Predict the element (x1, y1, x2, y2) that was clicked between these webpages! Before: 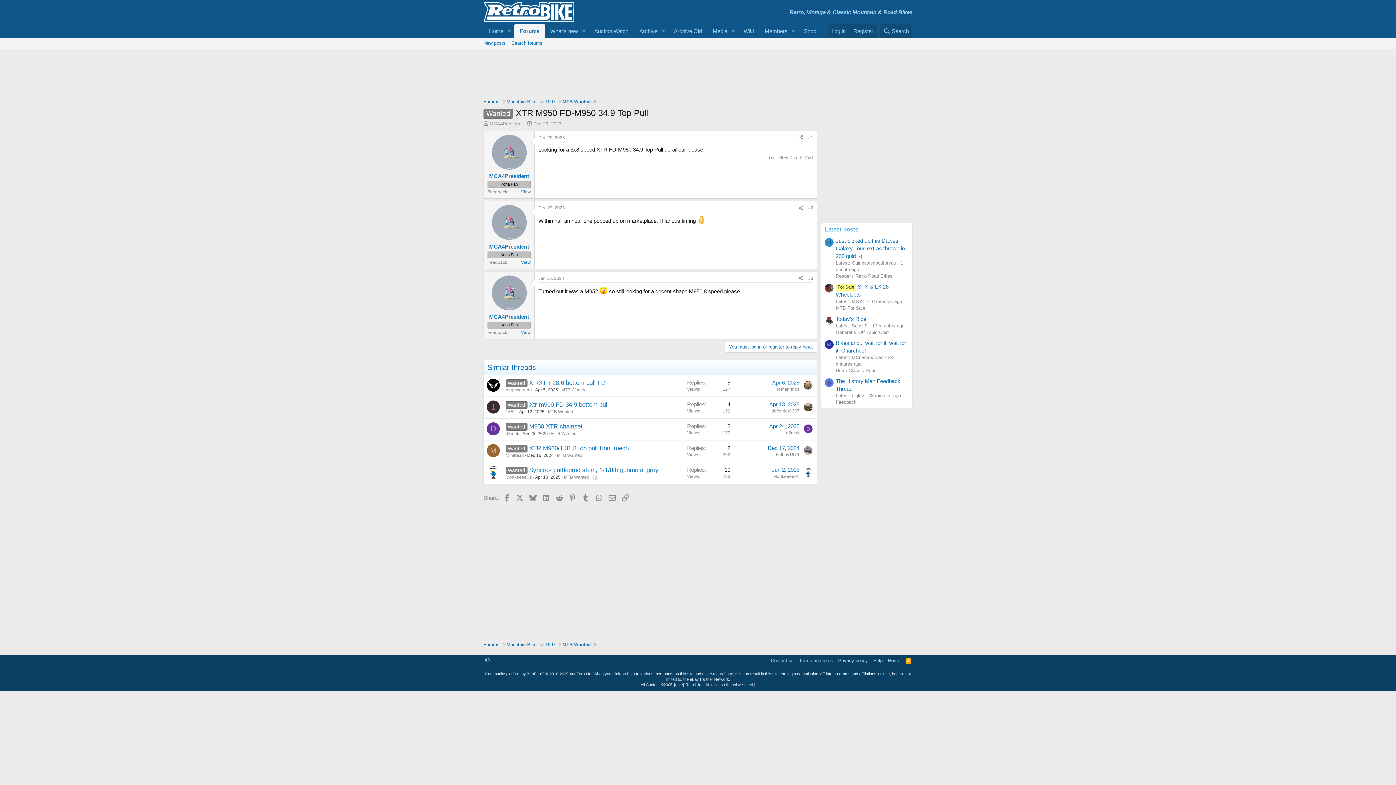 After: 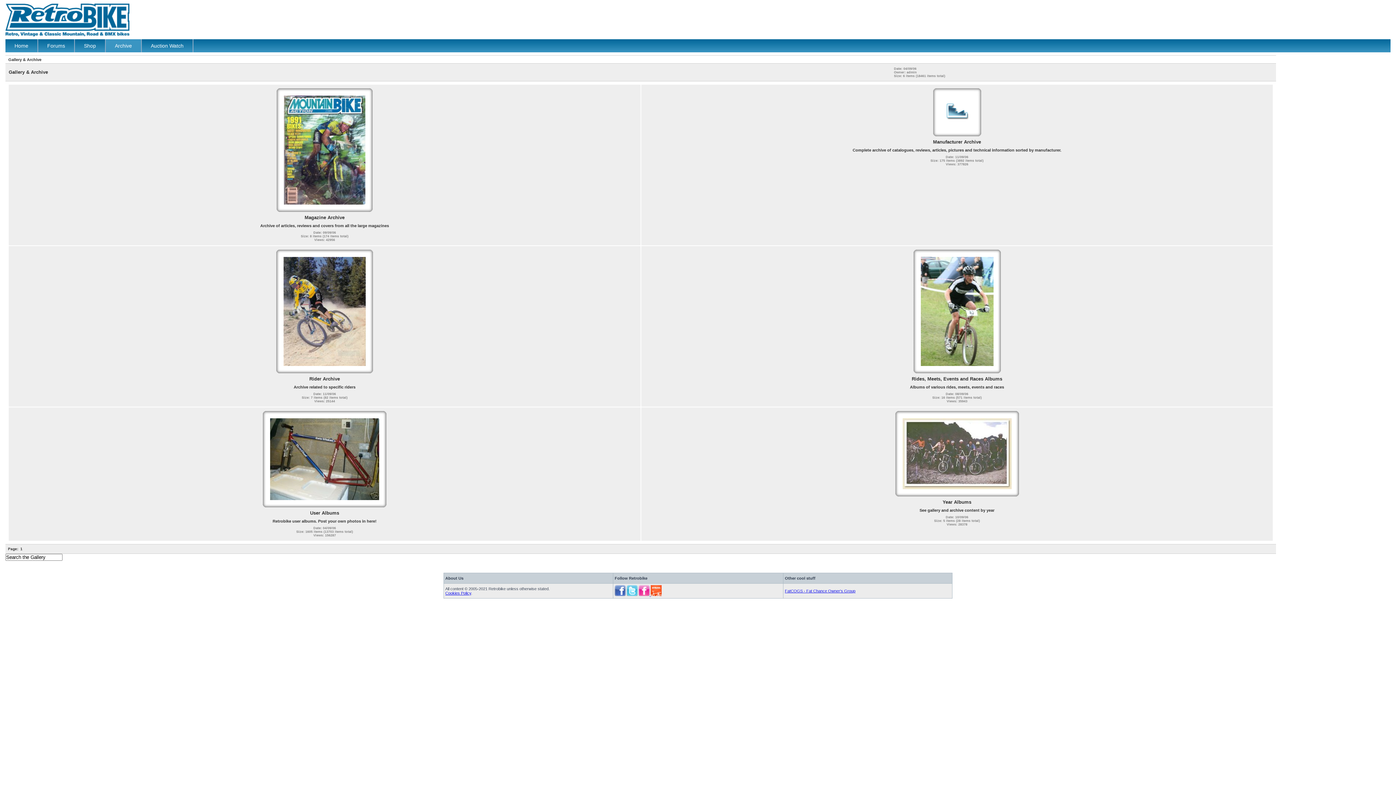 Action: label: Archive Old bbox: (668, 24, 707, 37)